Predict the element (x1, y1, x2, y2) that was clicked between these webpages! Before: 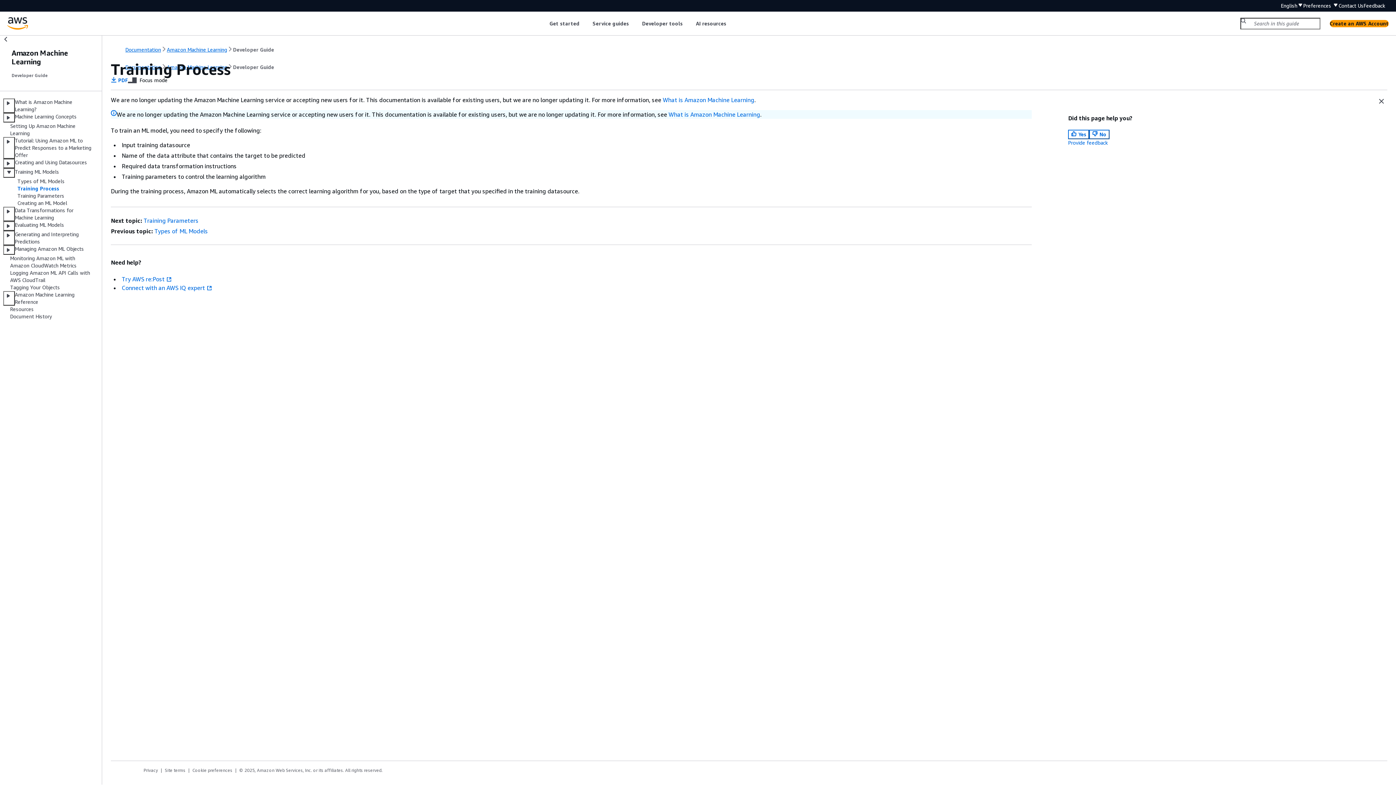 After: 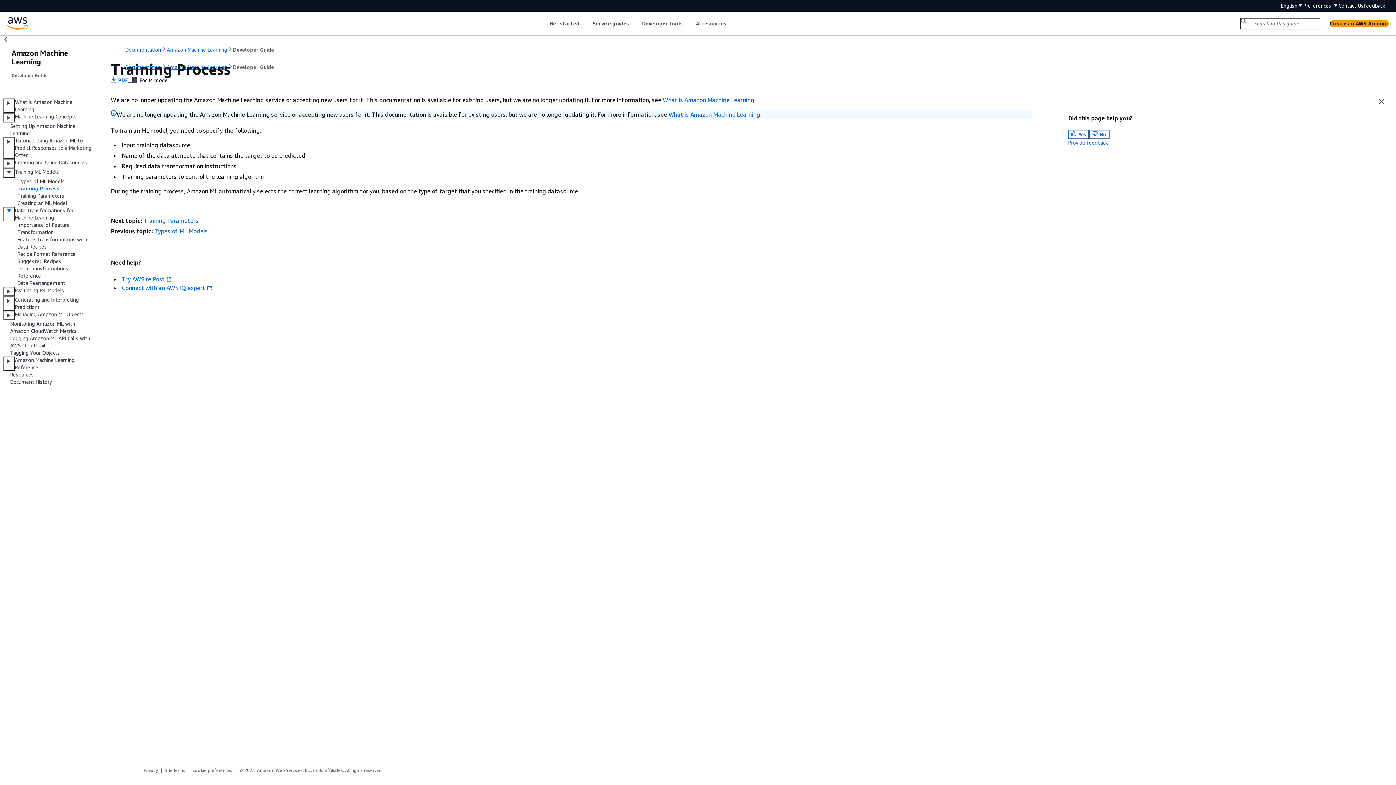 Action: bbox: (3, 206, 14, 221)